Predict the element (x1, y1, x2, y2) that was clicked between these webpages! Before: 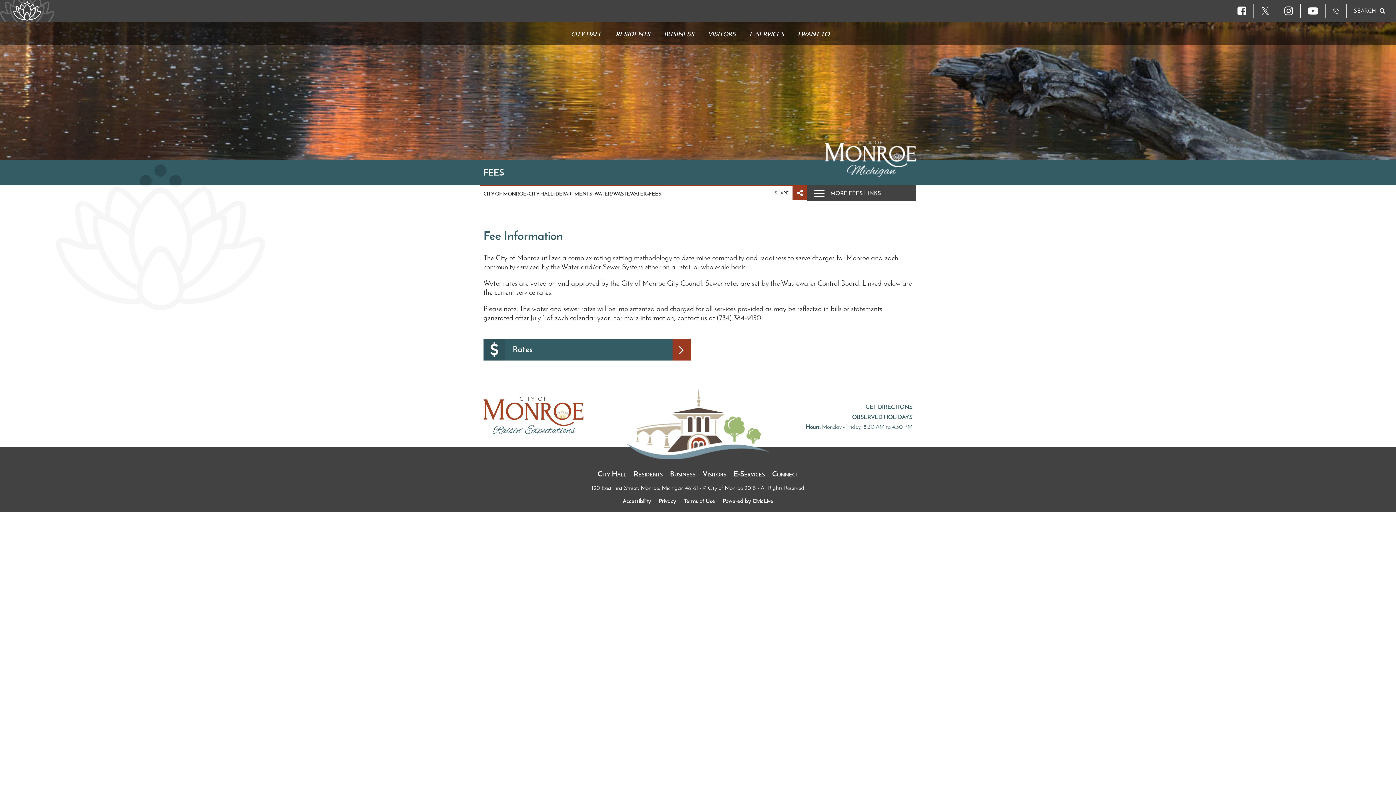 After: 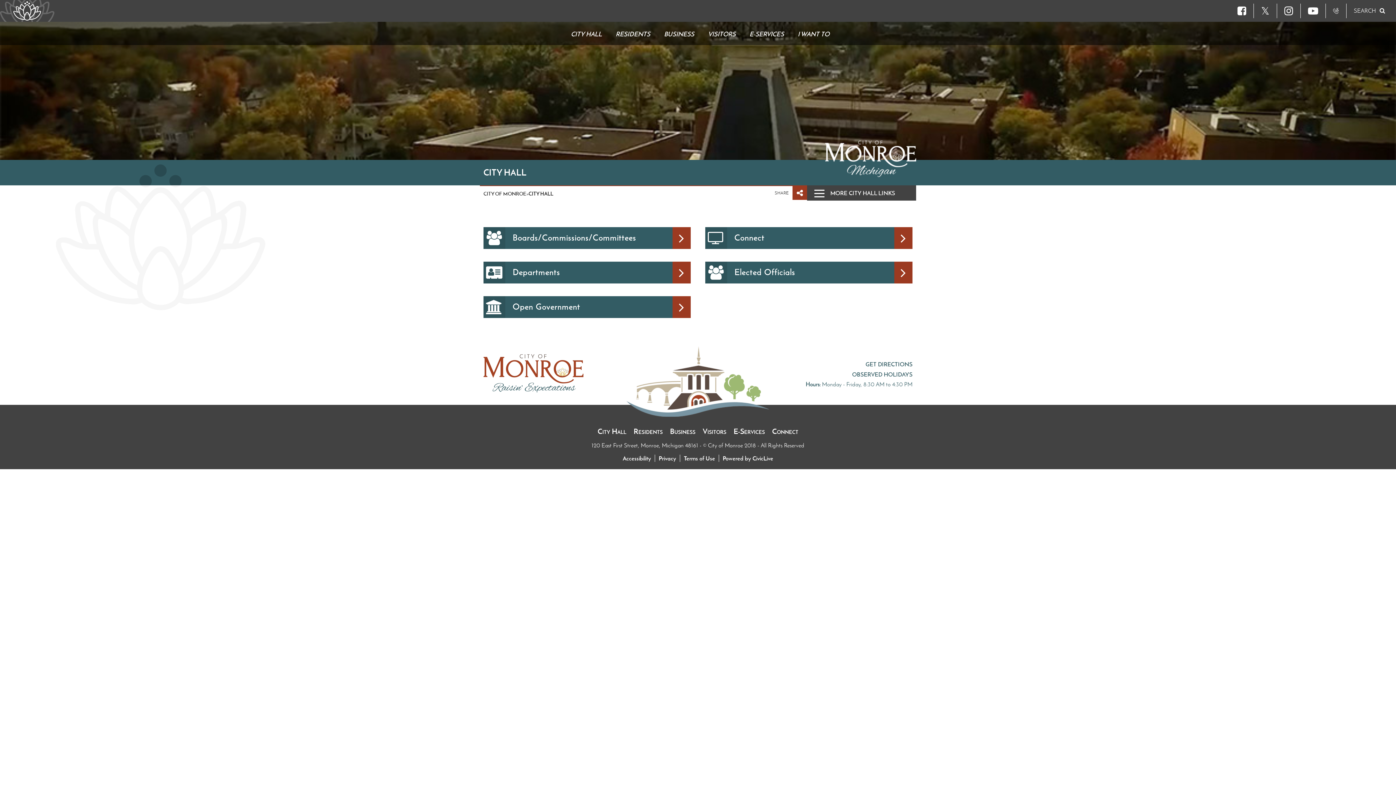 Action: label: CITY HALL bbox: (528, 190, 553, 197)